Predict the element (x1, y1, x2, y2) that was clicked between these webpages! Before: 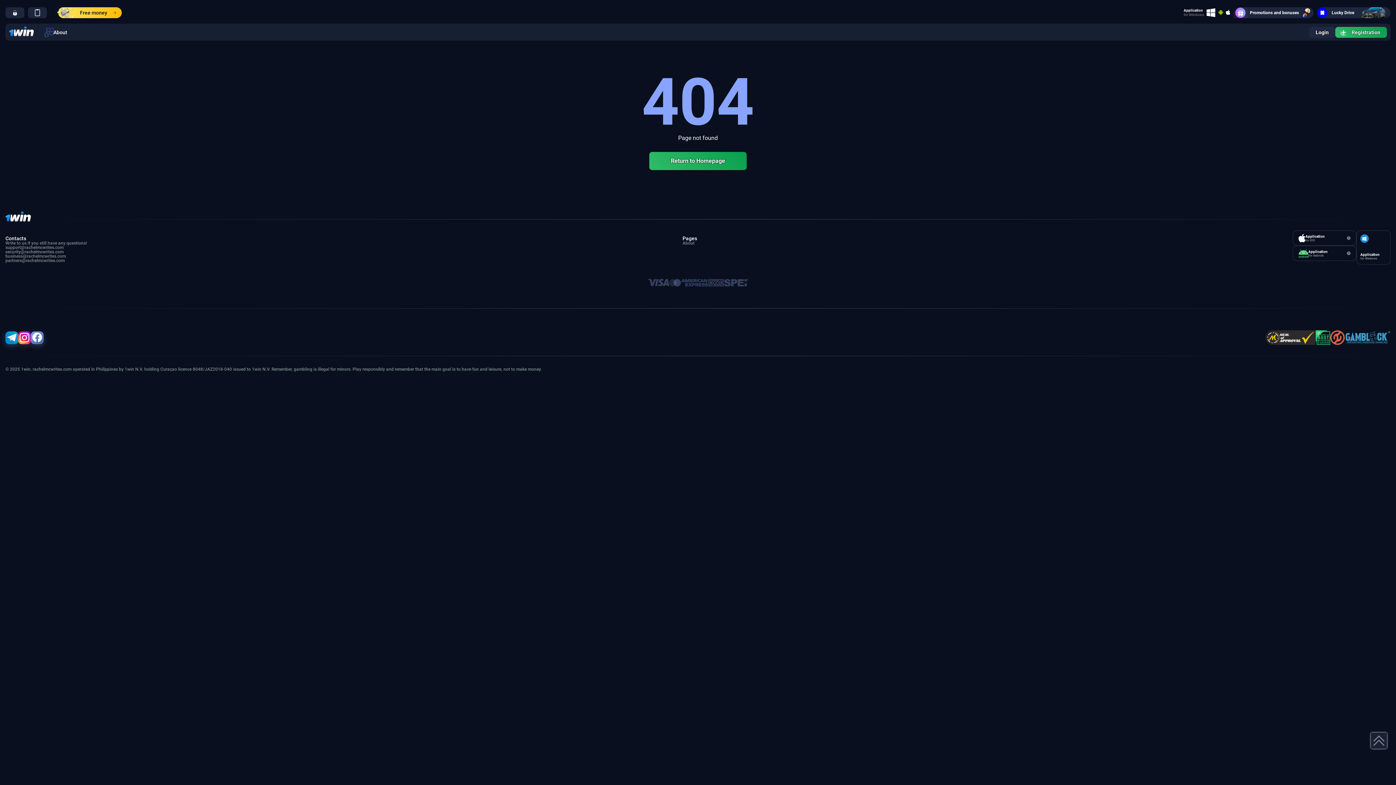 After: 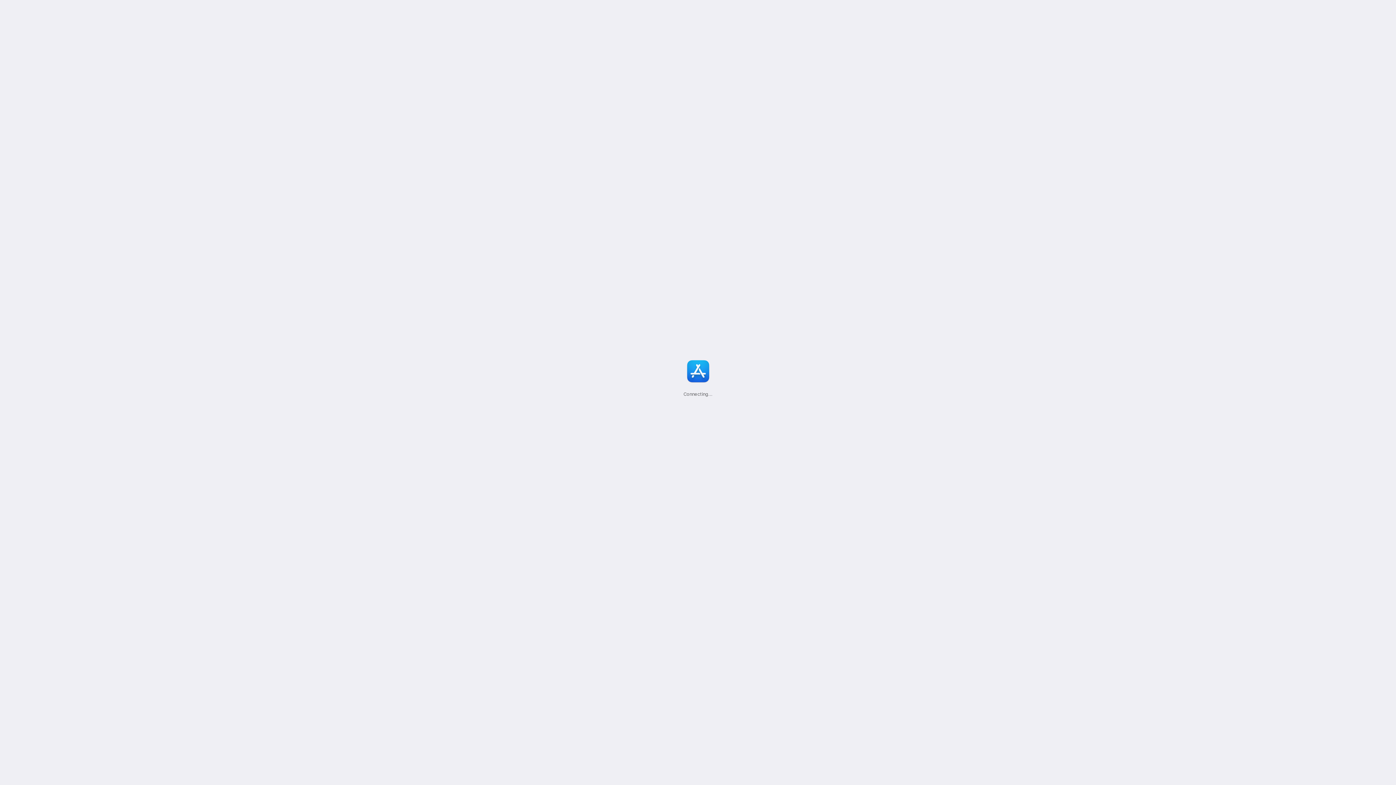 Action: bbox: (1293, 230, 1356, 245) label: Application
for iOS